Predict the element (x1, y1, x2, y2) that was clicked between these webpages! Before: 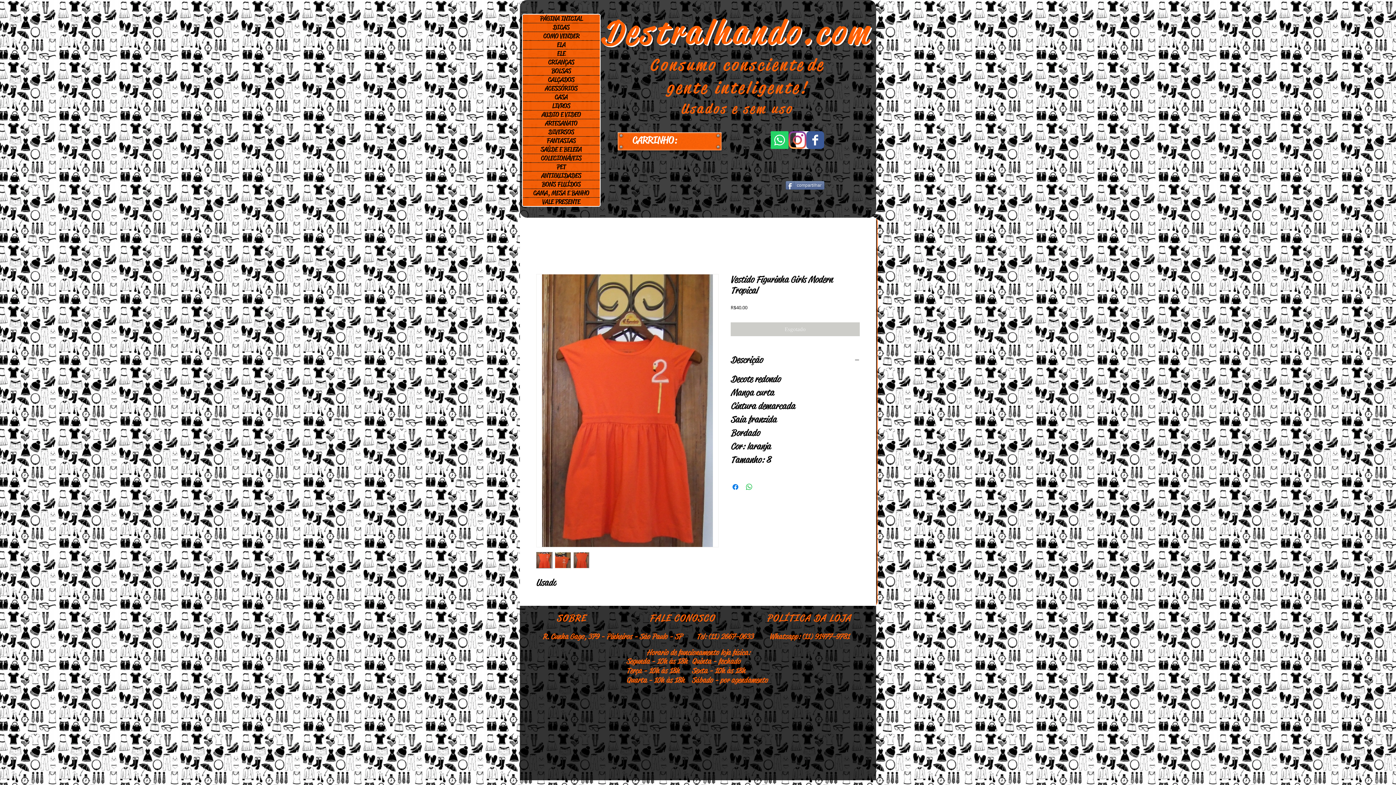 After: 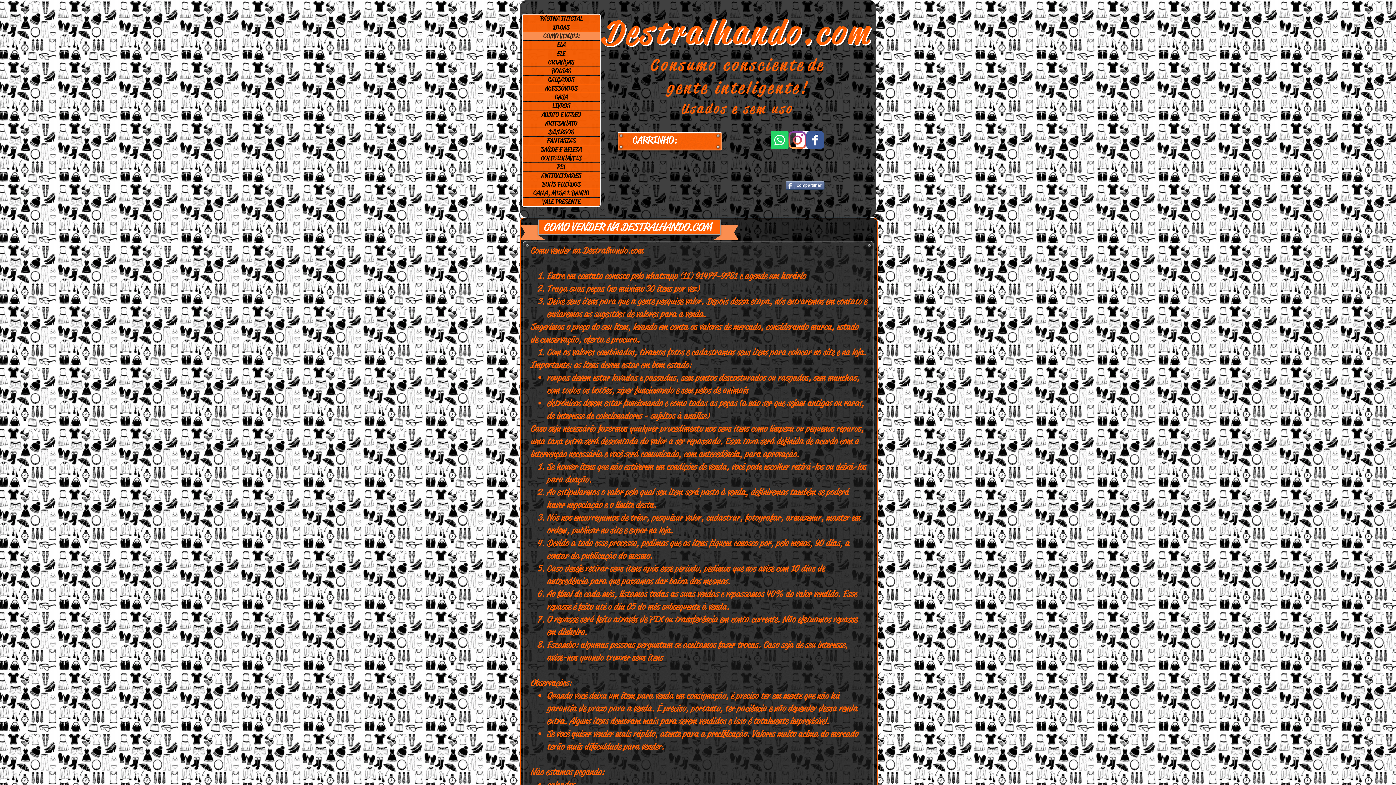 Action: bbox: (522, 32, 600, 40) label: COMO VENDER